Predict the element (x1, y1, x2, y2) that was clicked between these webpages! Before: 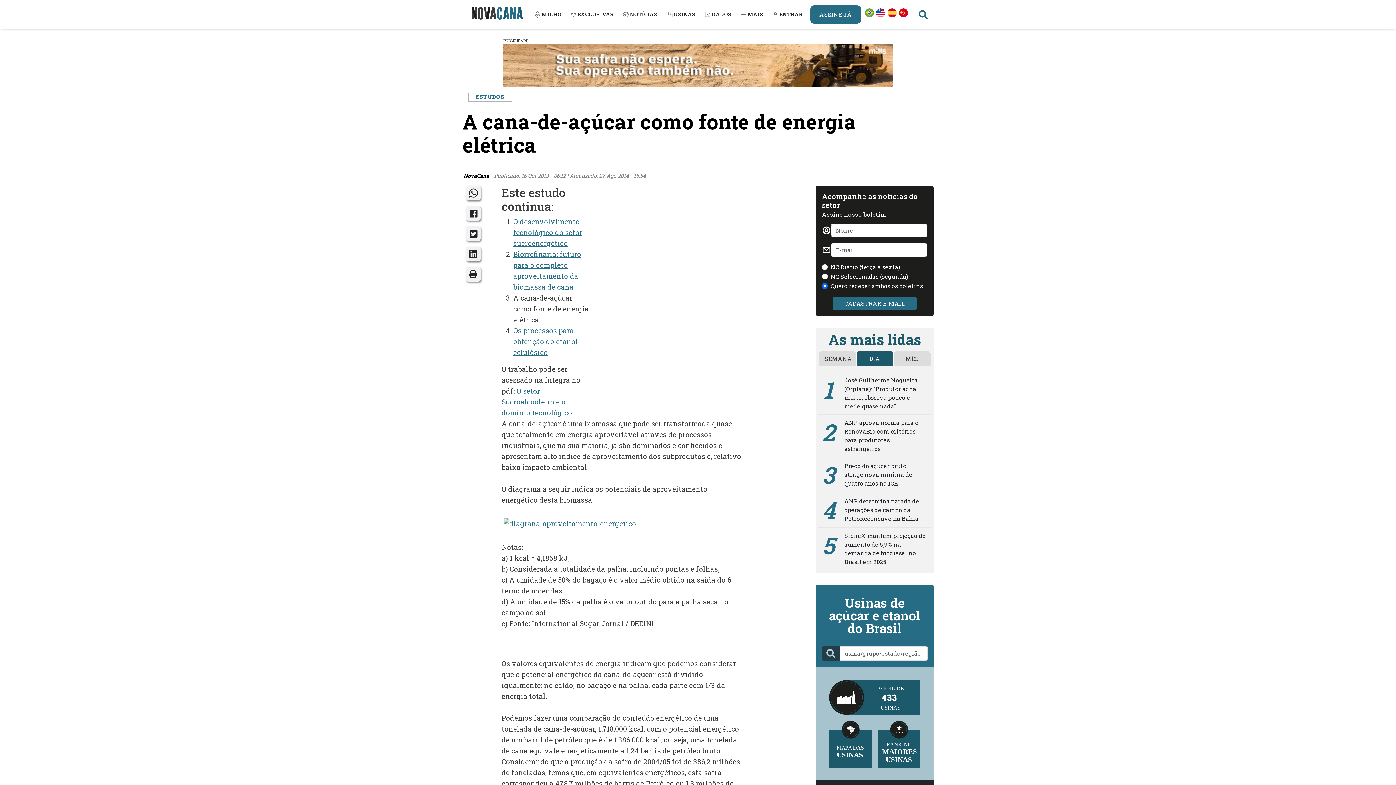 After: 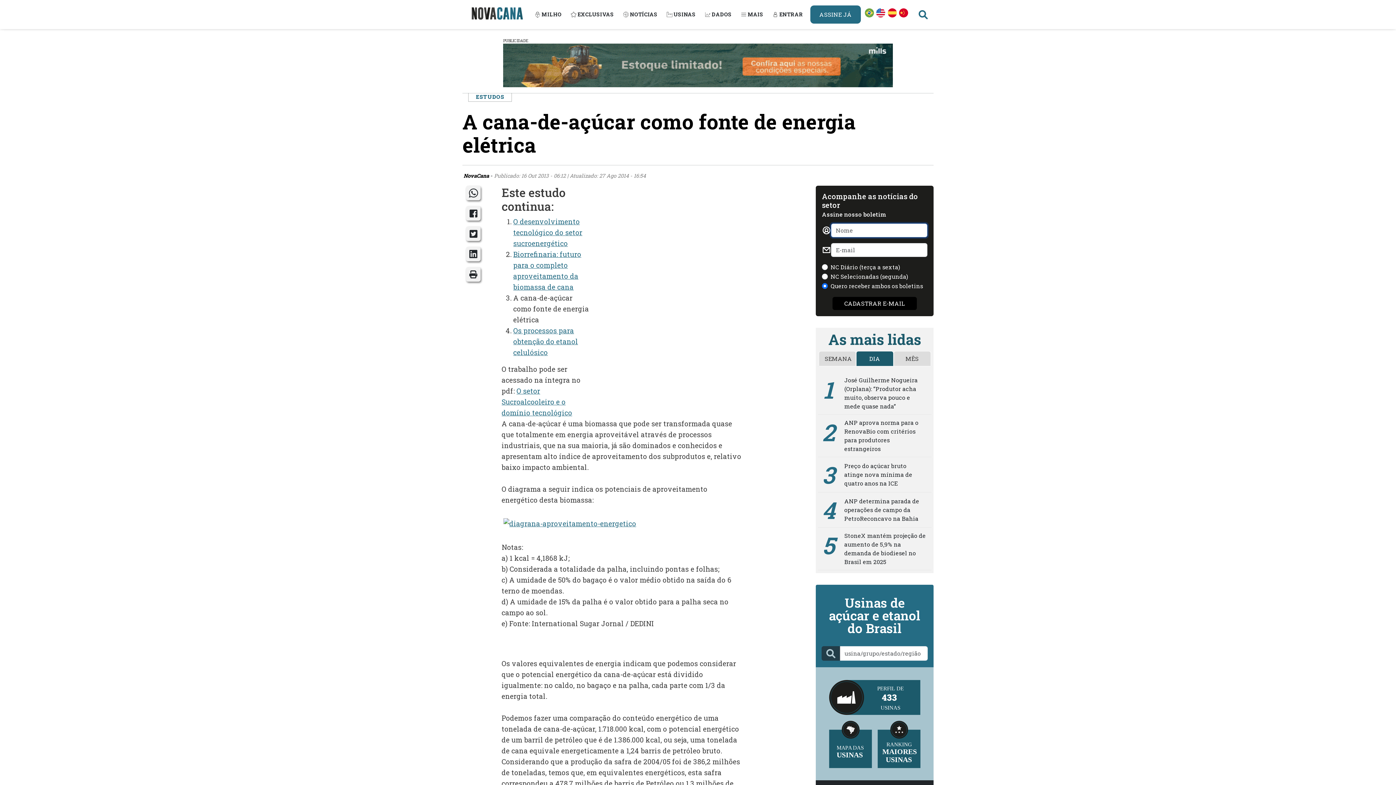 Action: bbox: (832, 297, 917, 310) label: CADASTRAR E-MAIL